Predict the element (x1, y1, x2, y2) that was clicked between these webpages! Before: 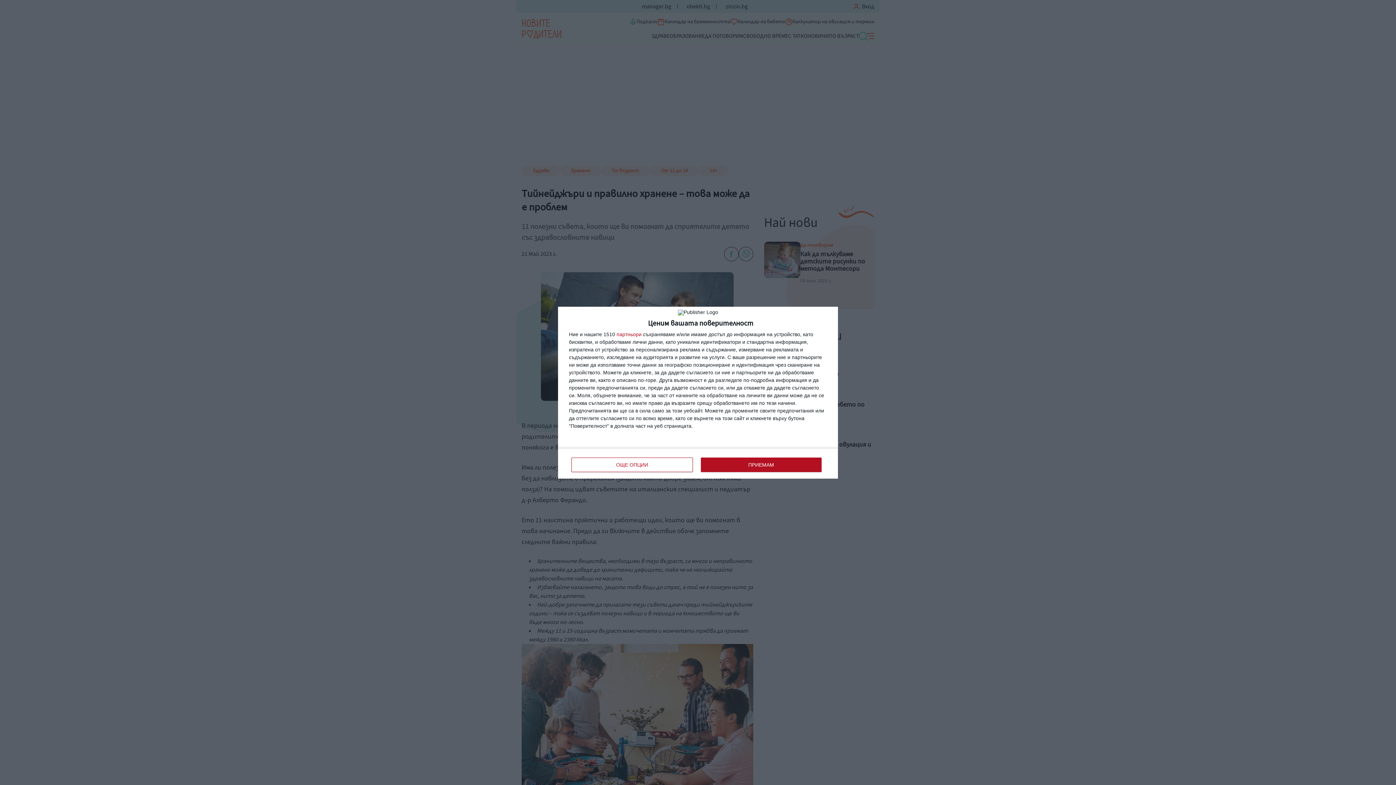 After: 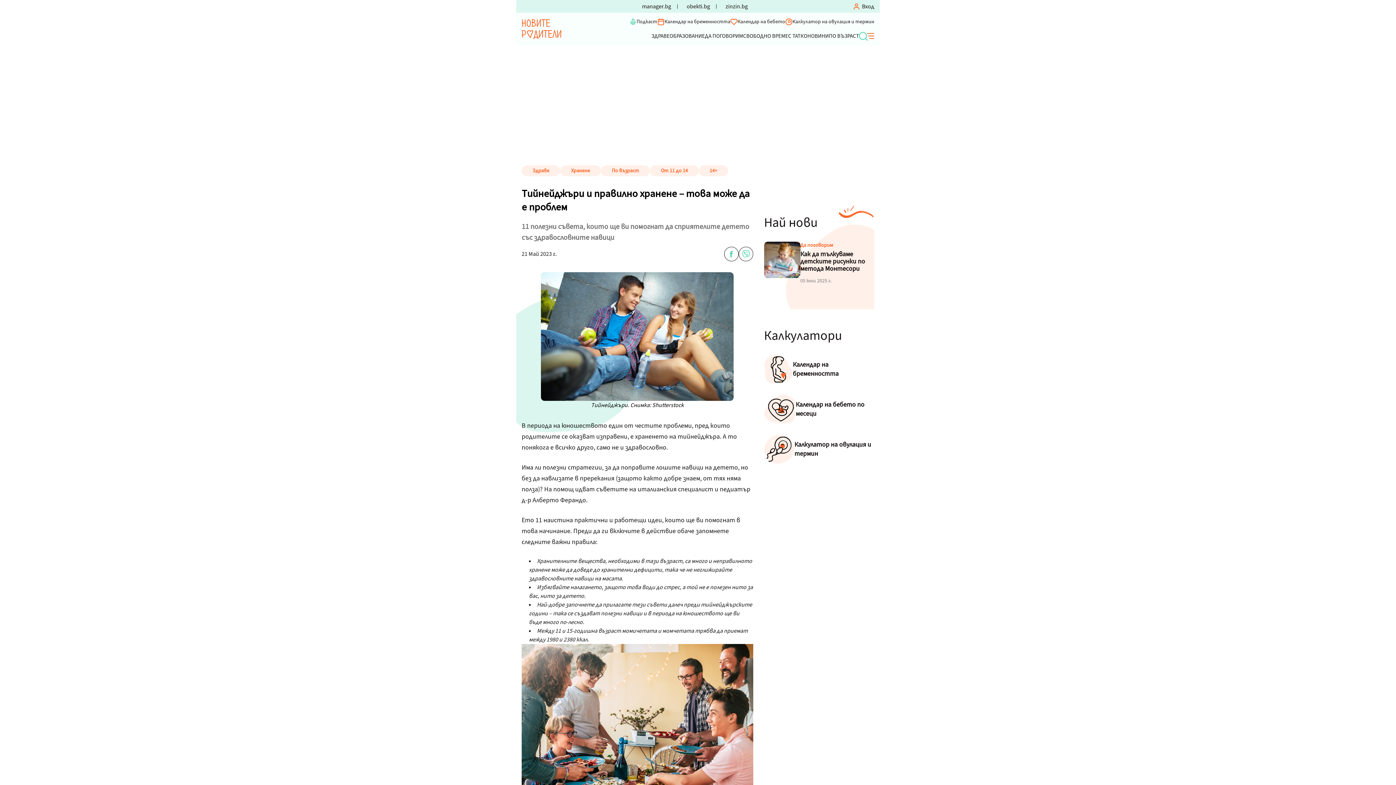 Action: label: ПРИЕМАМ bbox: (700, 457, 821, 472)